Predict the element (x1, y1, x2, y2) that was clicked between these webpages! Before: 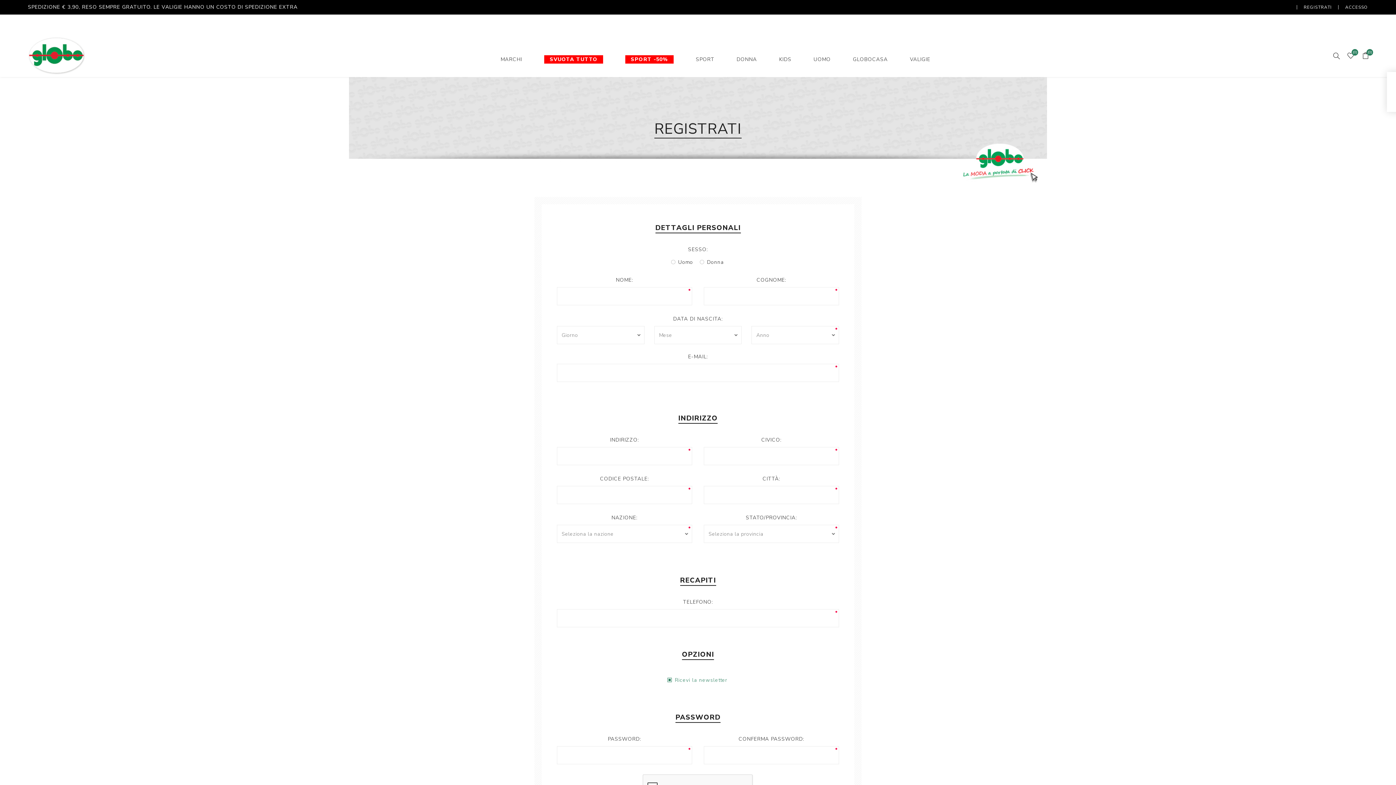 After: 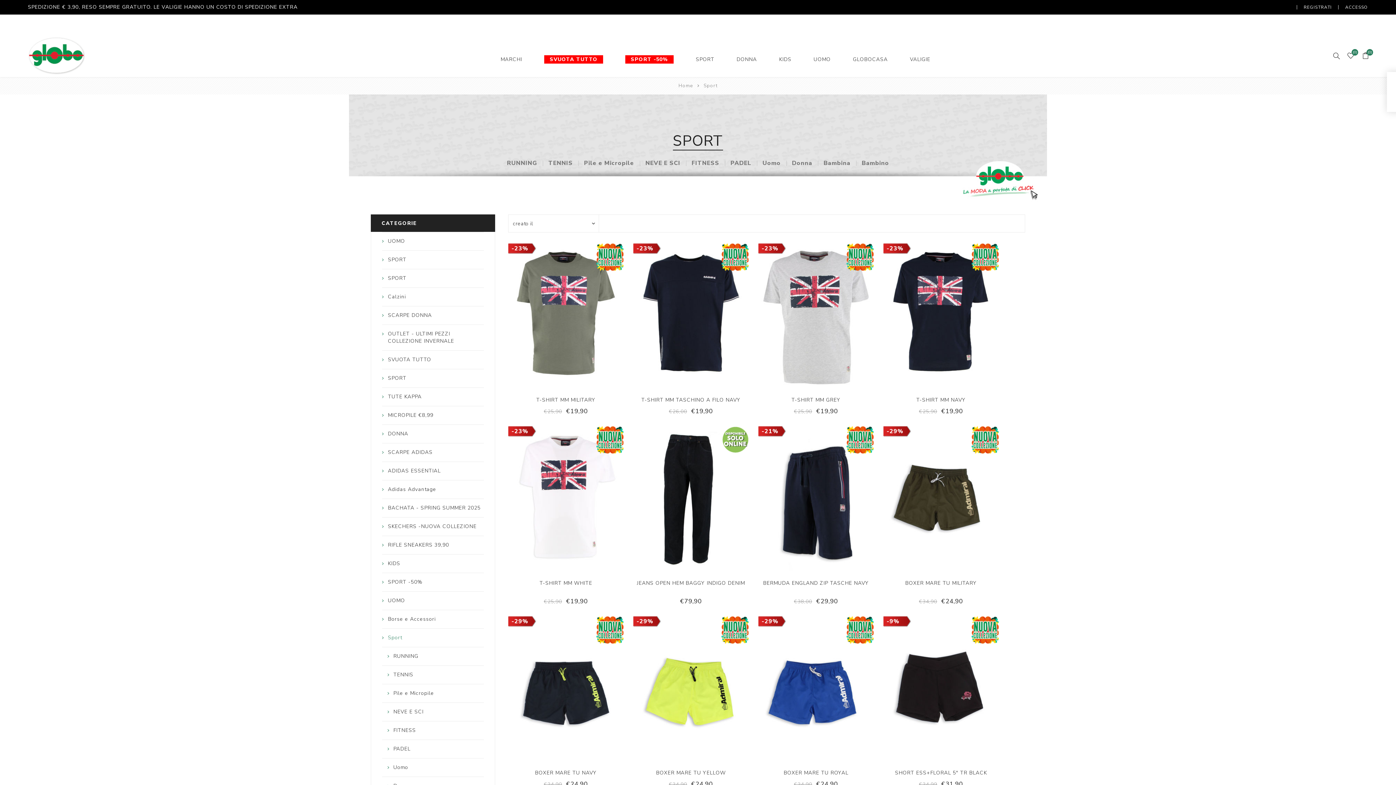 Action: label: SPORT bbox: (696, 55, 714, 63)